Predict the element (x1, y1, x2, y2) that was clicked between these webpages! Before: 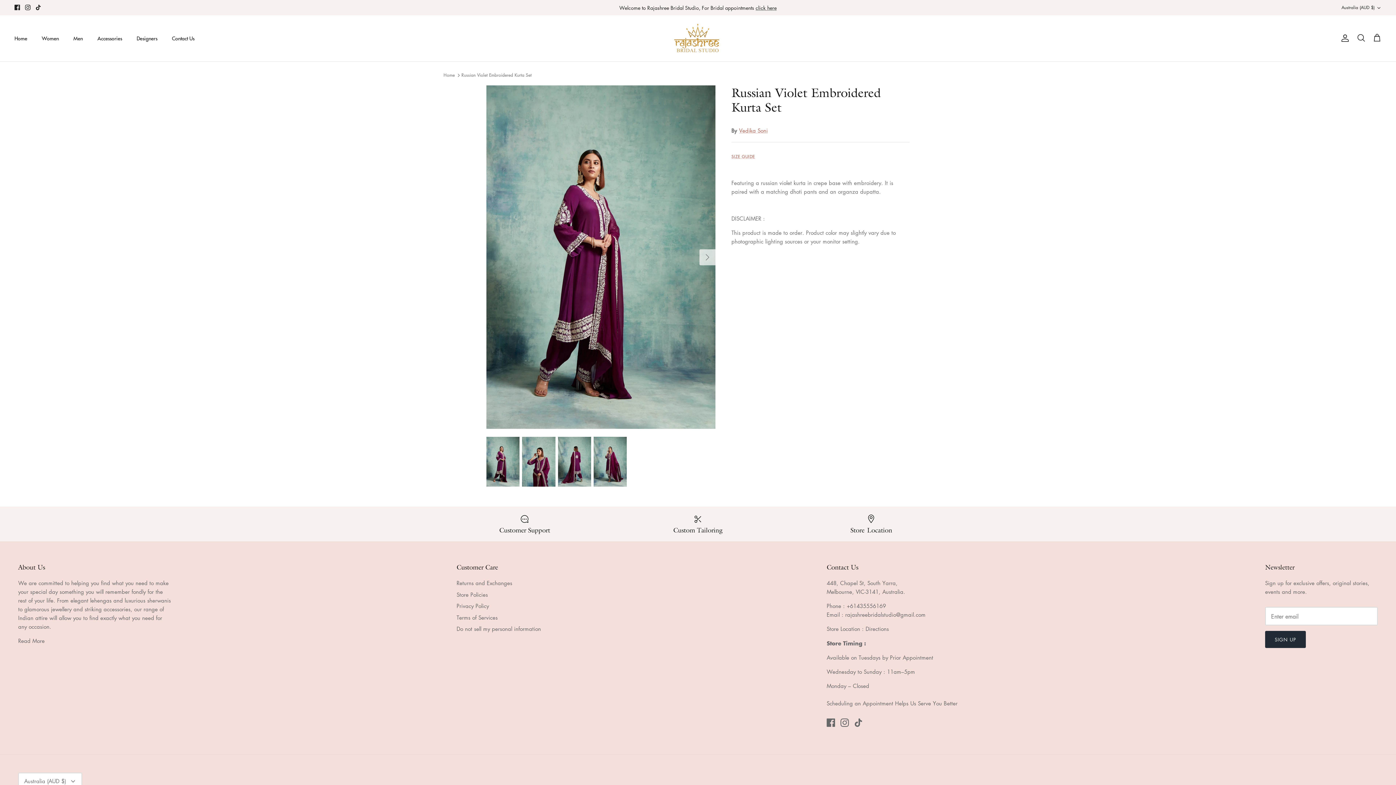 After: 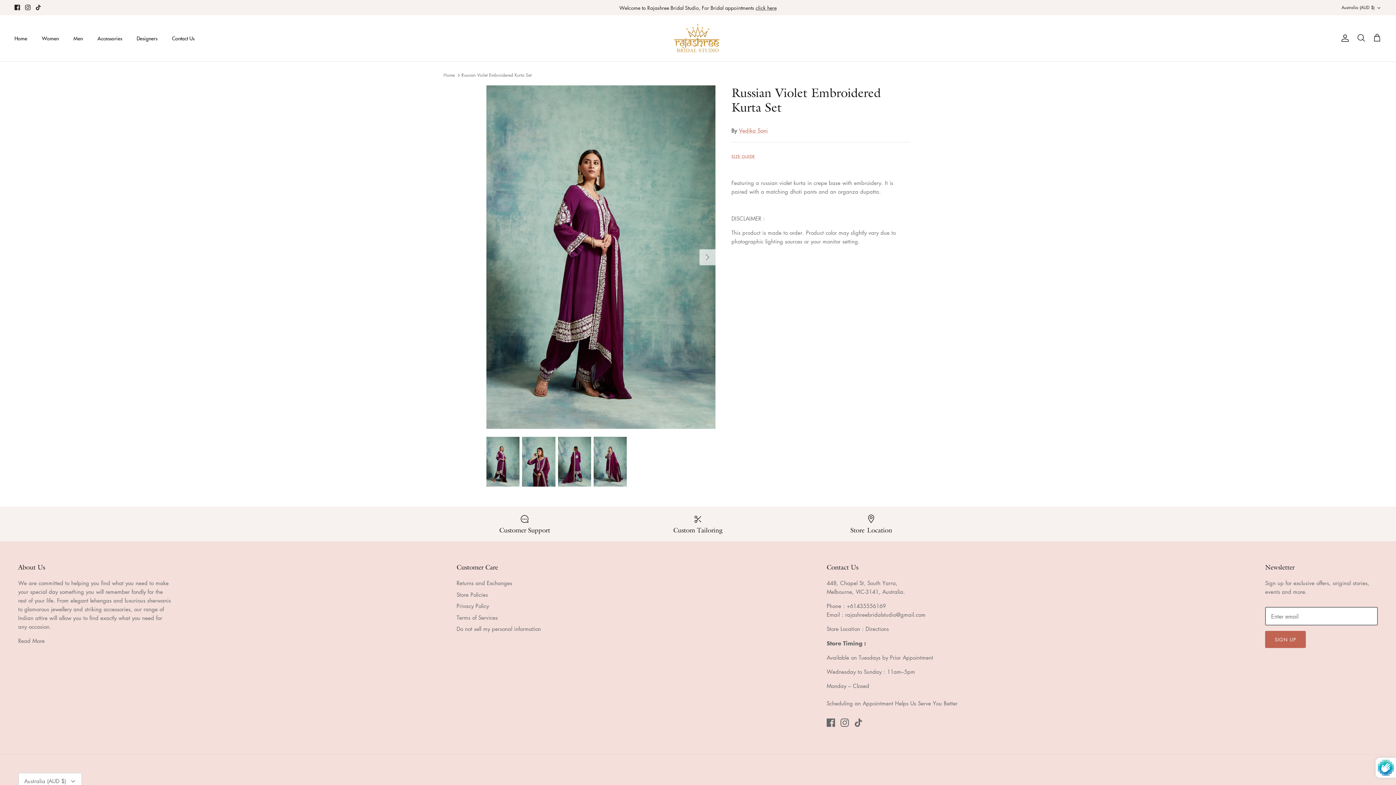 Action: bbox: (1265, 631, 1306, 648) label: SIGN UP